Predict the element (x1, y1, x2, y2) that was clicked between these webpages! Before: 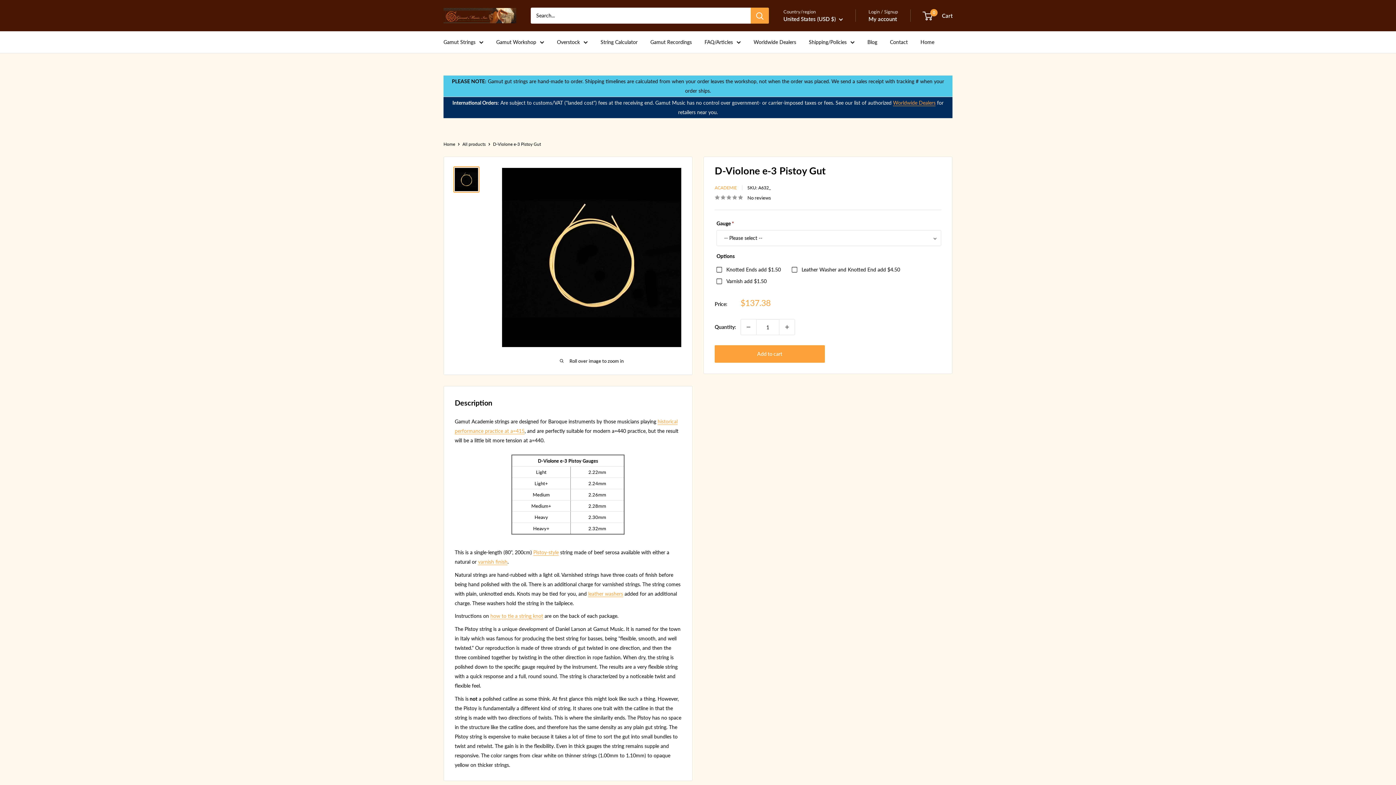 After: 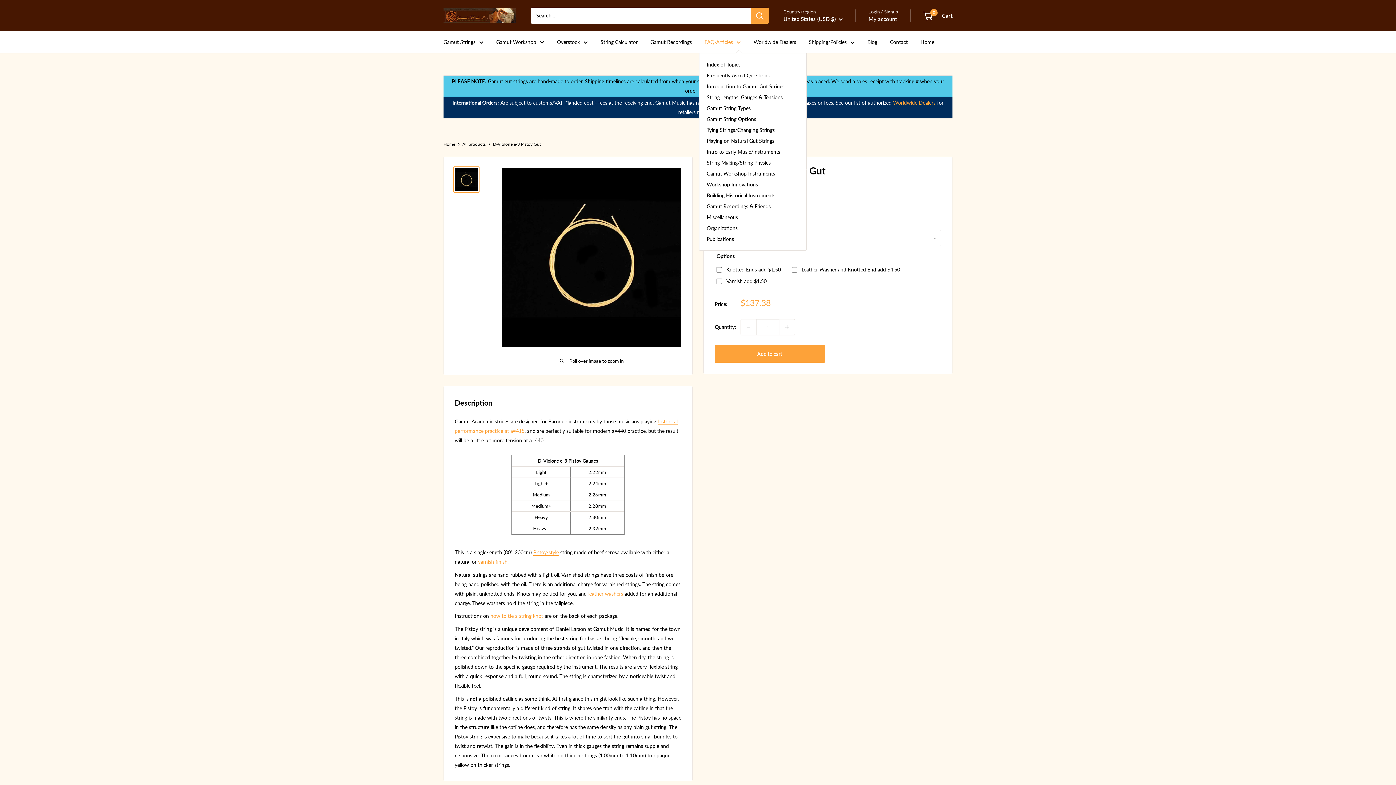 Action: label: FAQ/Articles bbox: (704, 37, 741, 46)